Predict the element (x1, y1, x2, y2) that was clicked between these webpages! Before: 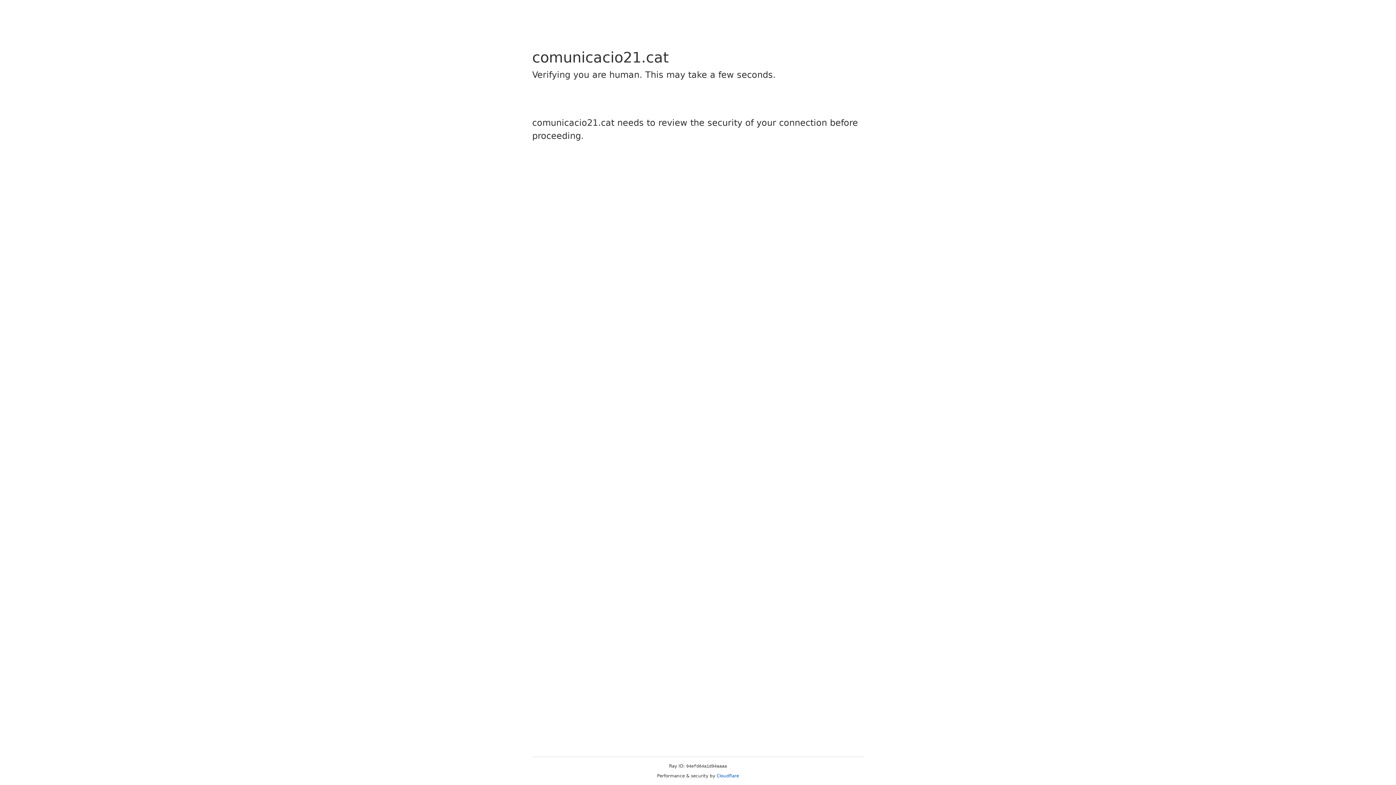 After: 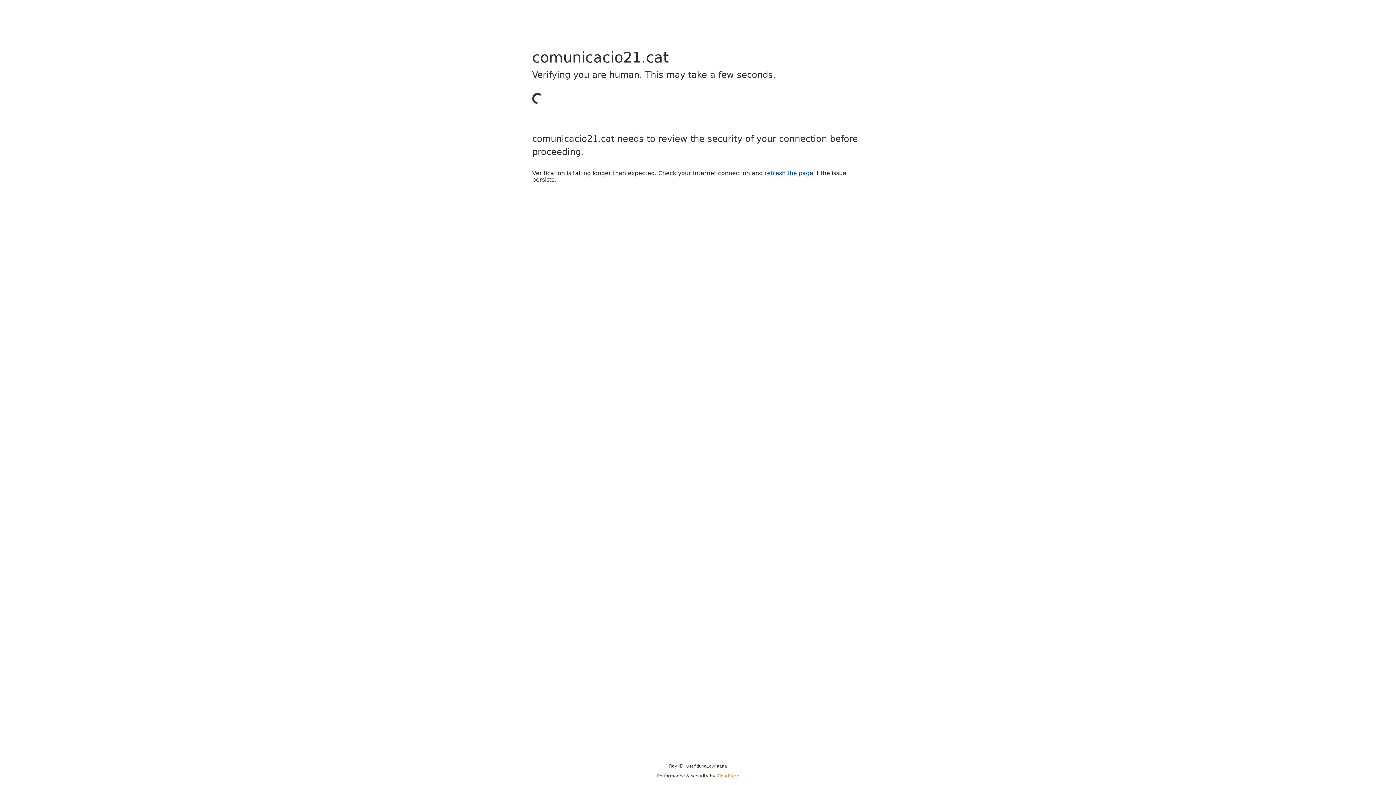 Action: bbox: (716, 773, 739, 778) label: Cloudflare